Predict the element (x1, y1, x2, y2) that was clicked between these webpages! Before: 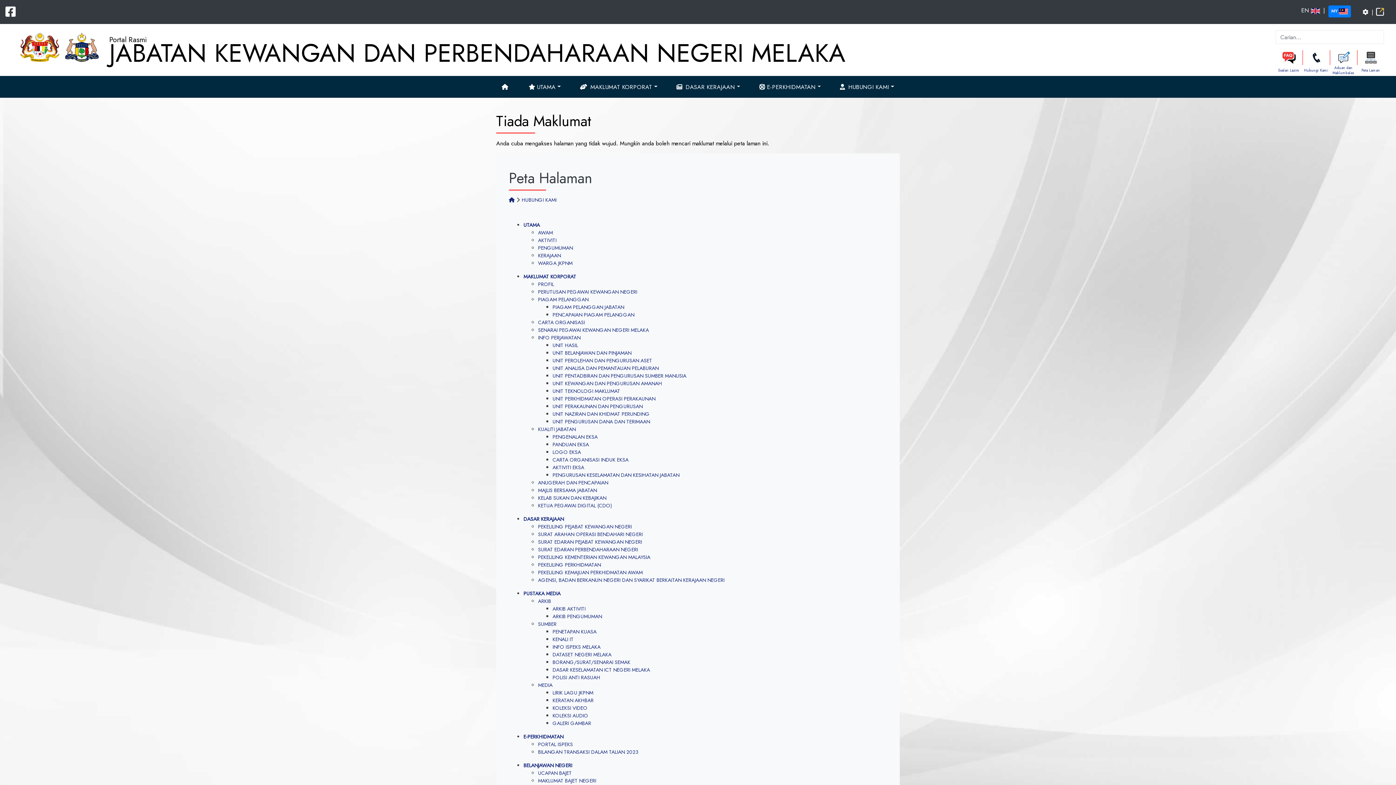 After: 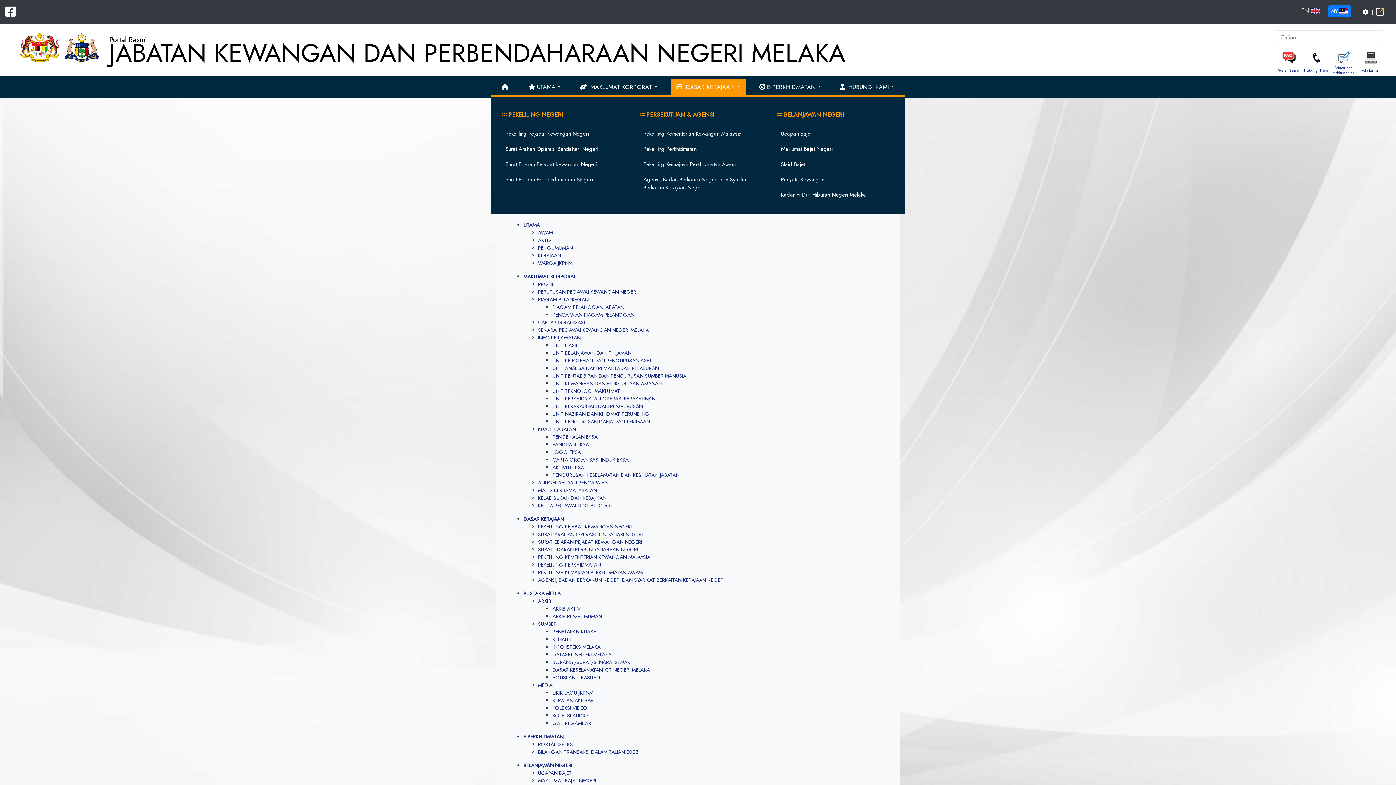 Action: bbox: (671, 79, 745, 94) label:  DASAR KERAJAAN